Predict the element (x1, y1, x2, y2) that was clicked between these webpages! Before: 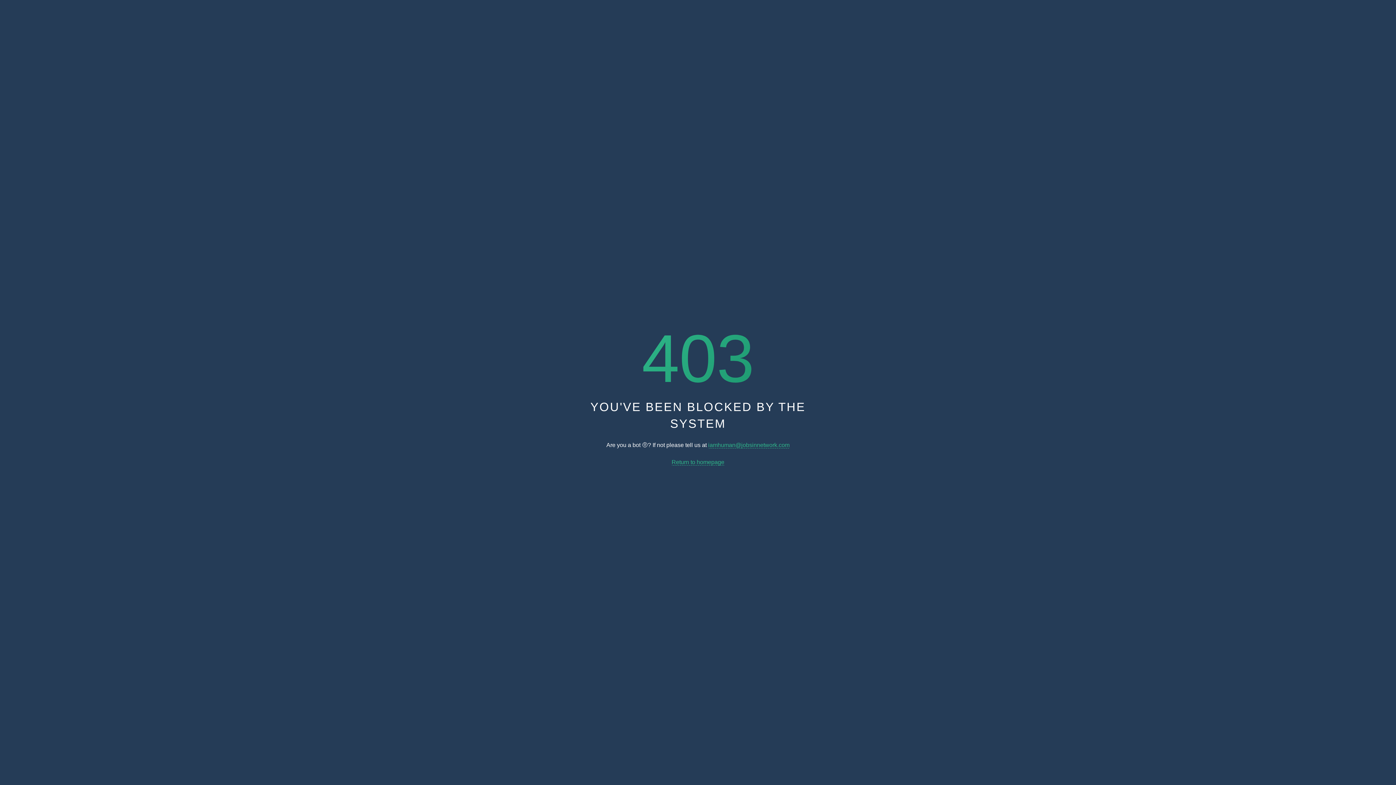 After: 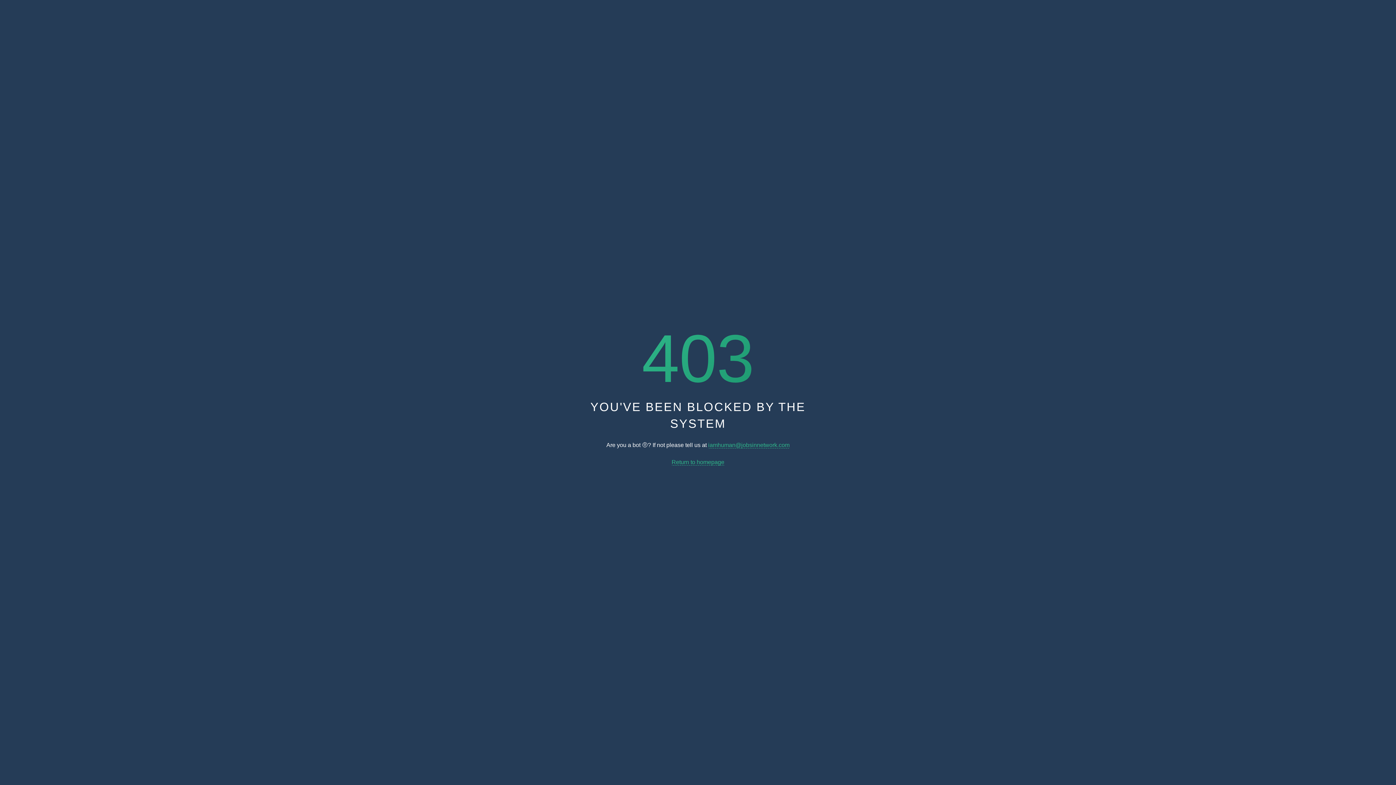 Action: label: iamhuman@jobsinnetwork.com bbox: (708, 442, 789, 448)